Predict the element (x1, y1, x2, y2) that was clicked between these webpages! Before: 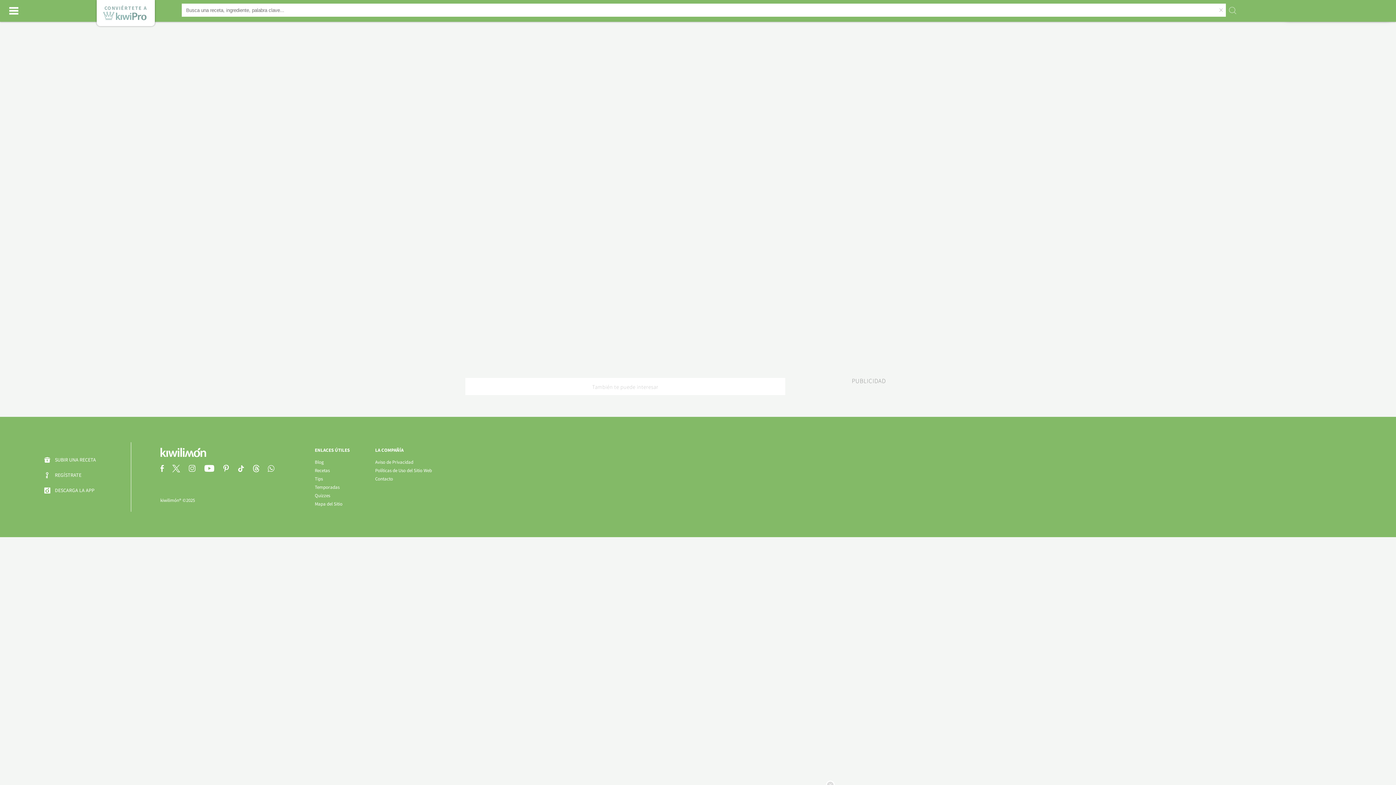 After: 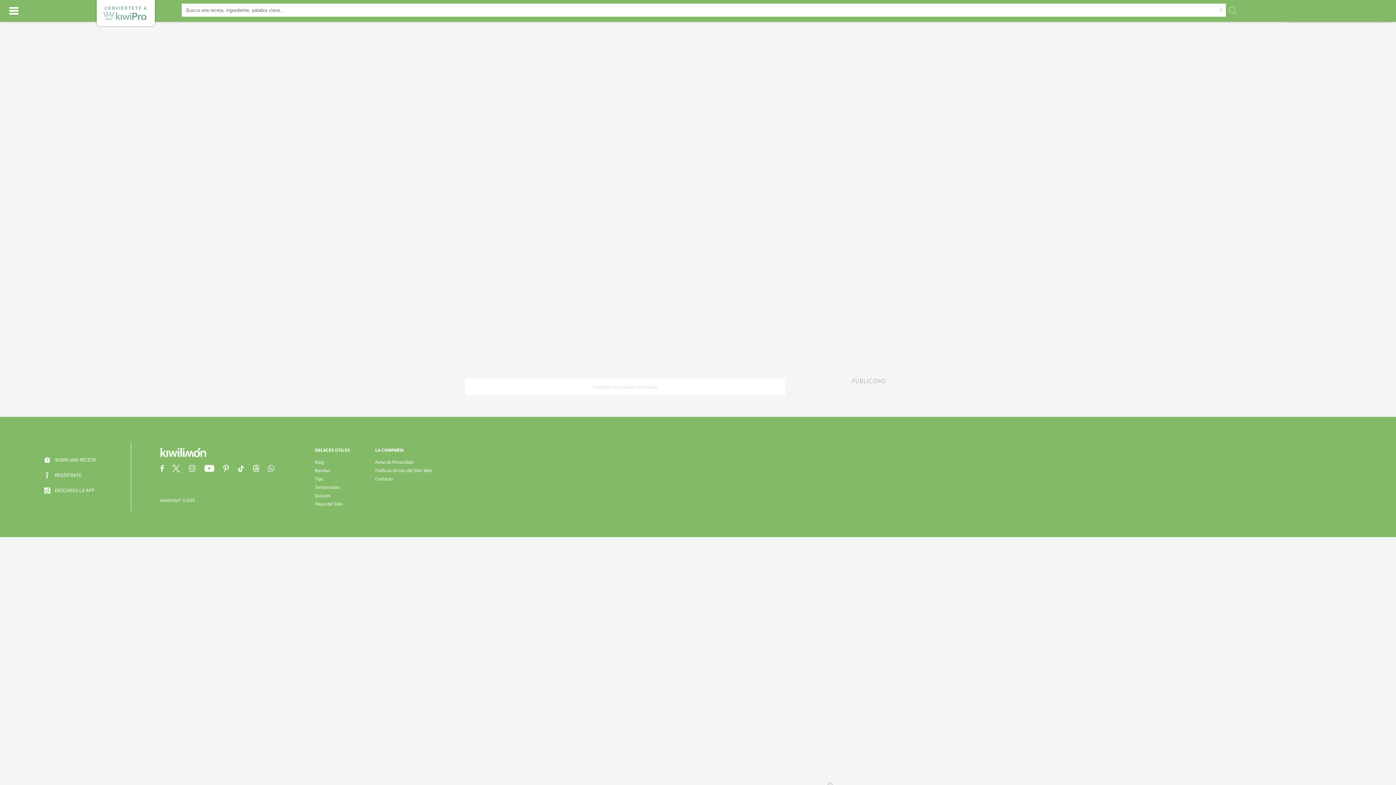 Action: bbox: (222, 467, 236, 473)